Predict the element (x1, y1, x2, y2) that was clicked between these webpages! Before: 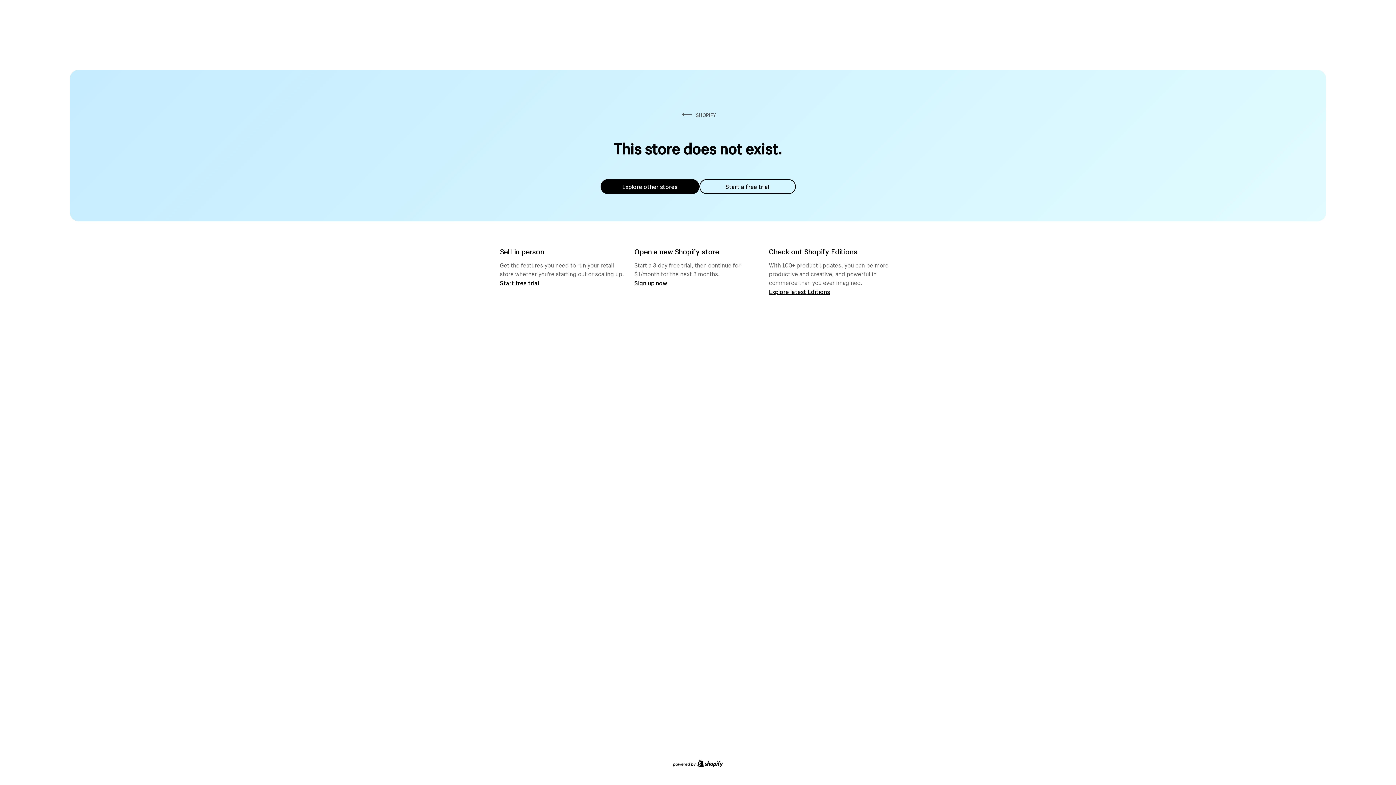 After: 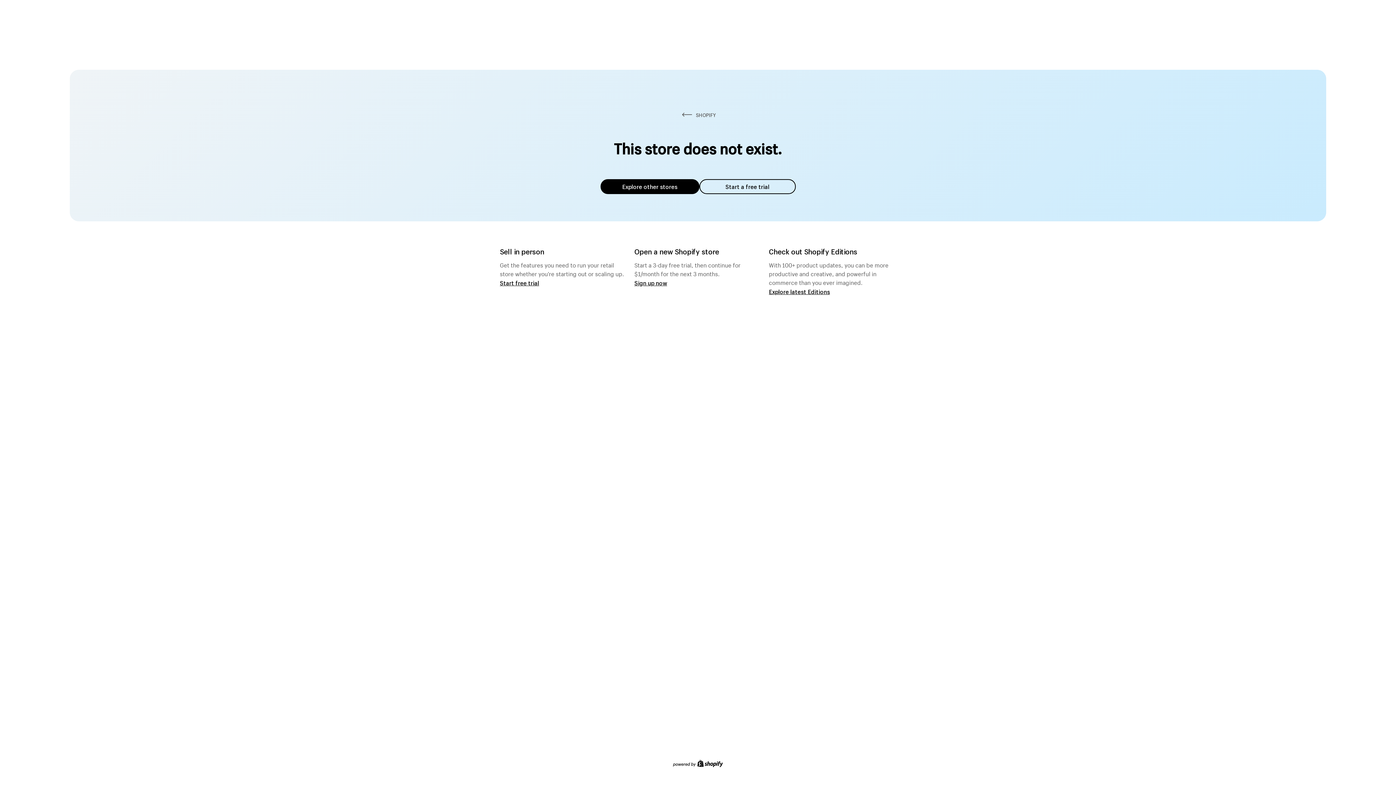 Action: label: Explore other stores bbox: (600, 179, 699, 194)